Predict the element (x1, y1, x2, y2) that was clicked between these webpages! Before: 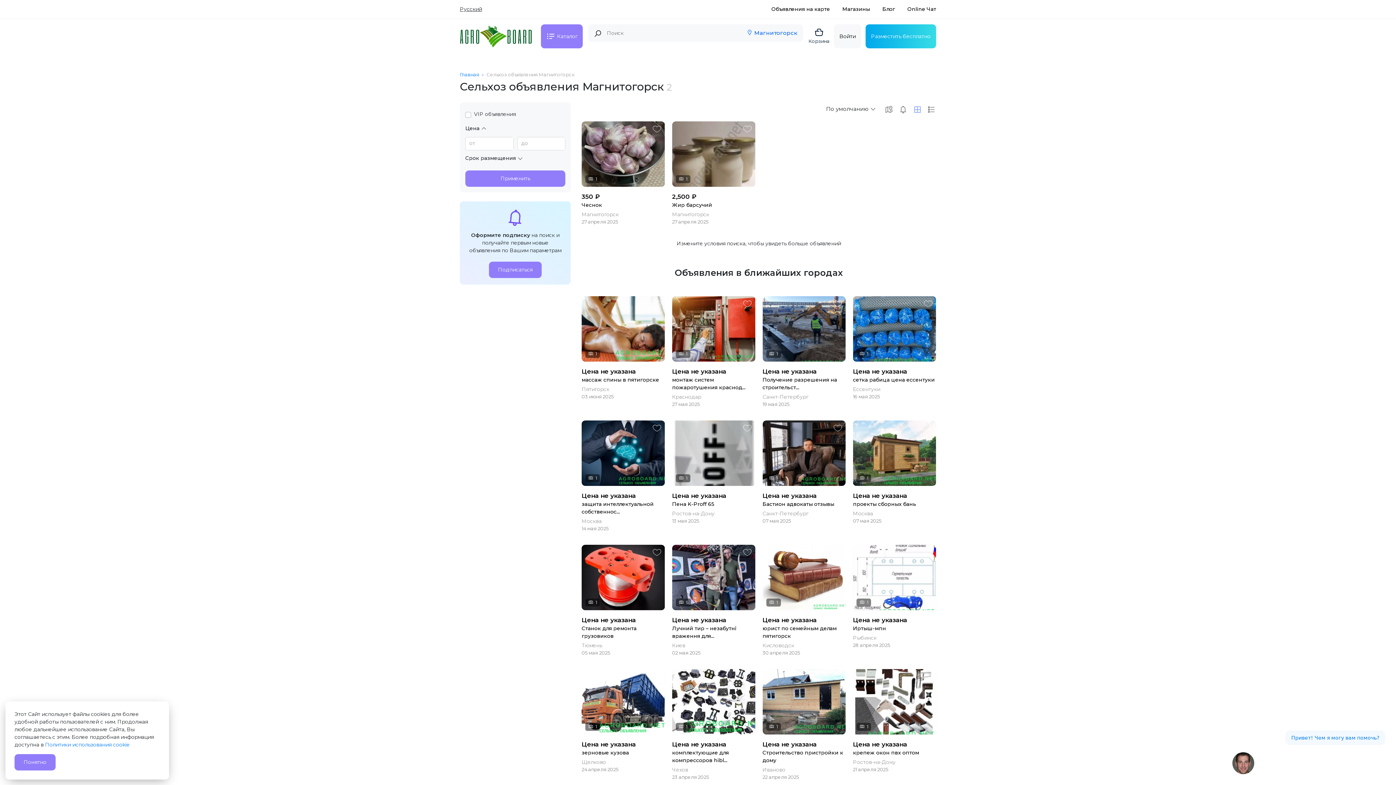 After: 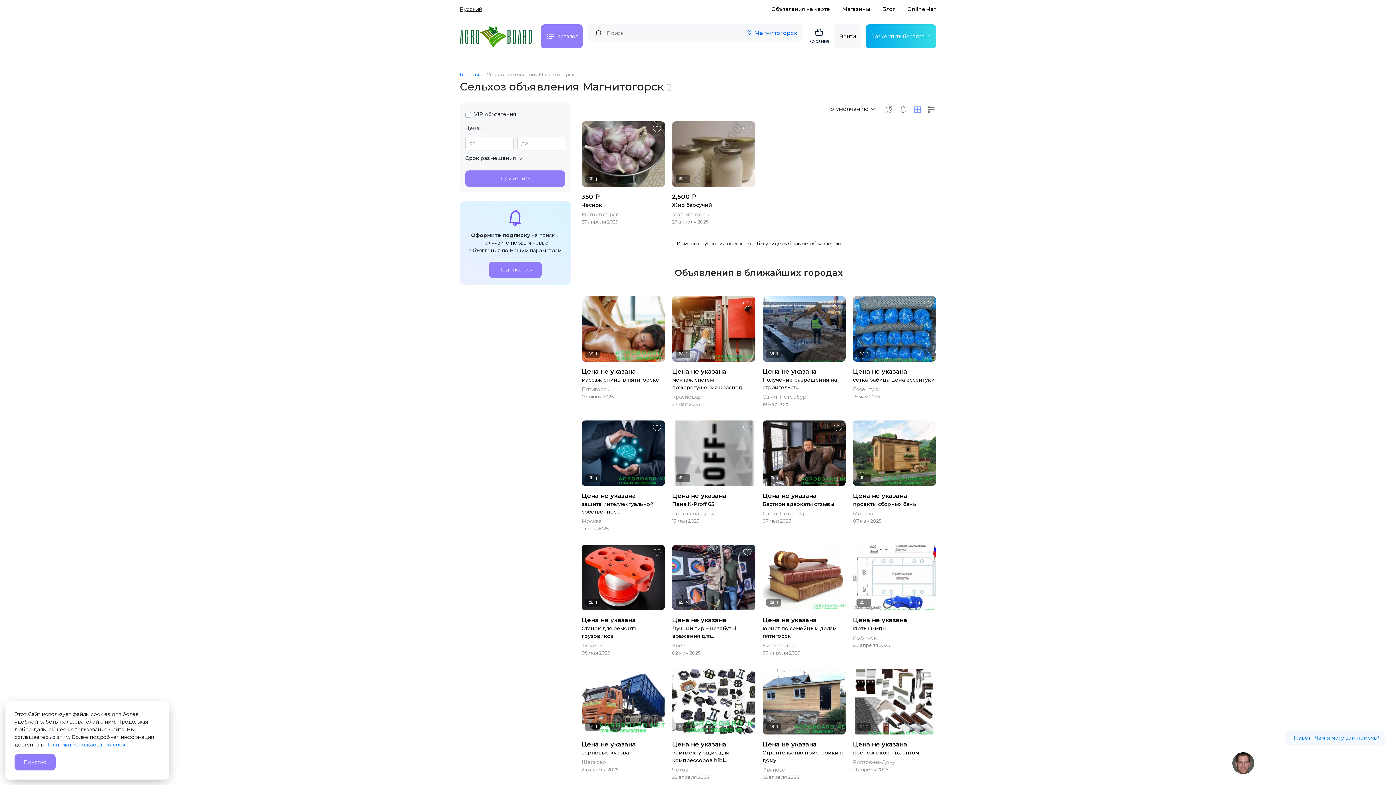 Action: bbox: (672, 325, 755, 331) label:  1